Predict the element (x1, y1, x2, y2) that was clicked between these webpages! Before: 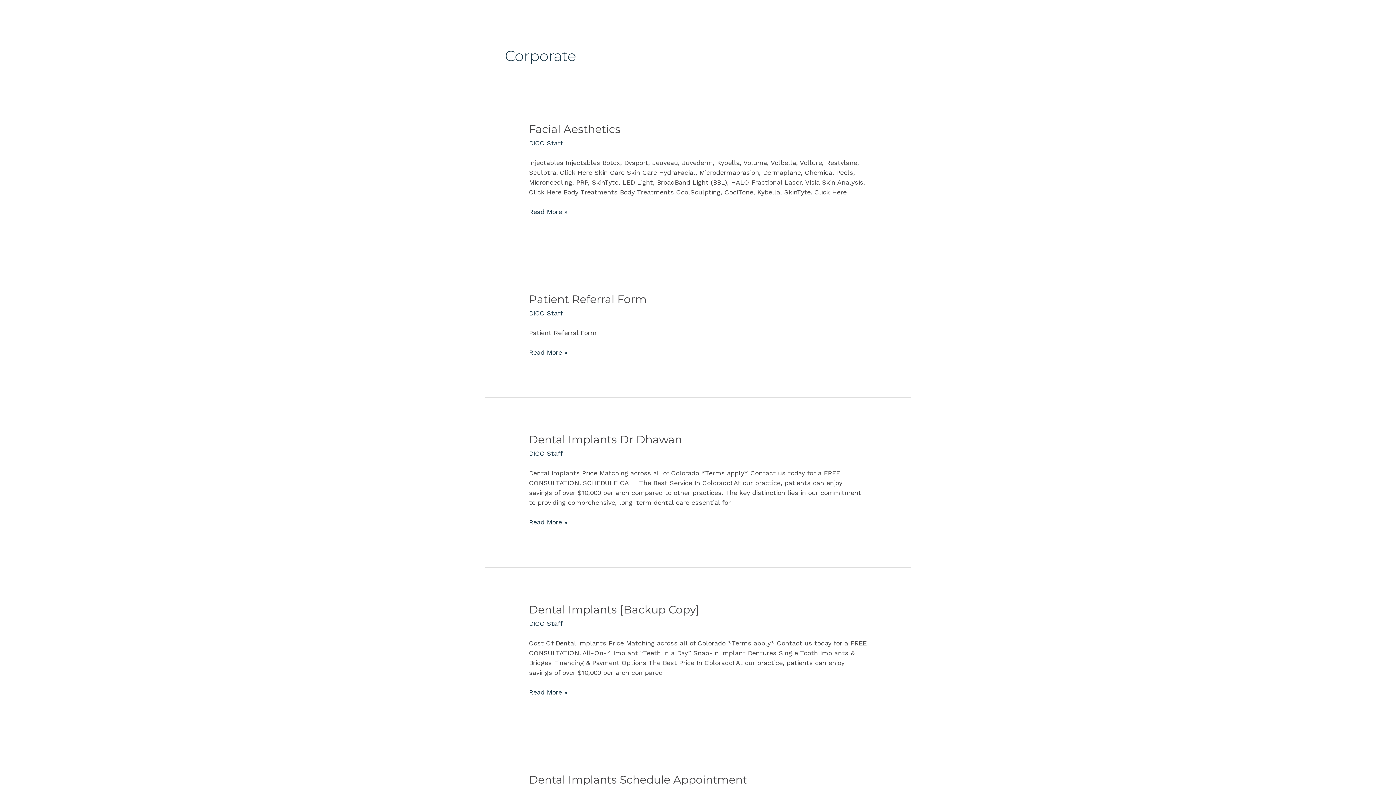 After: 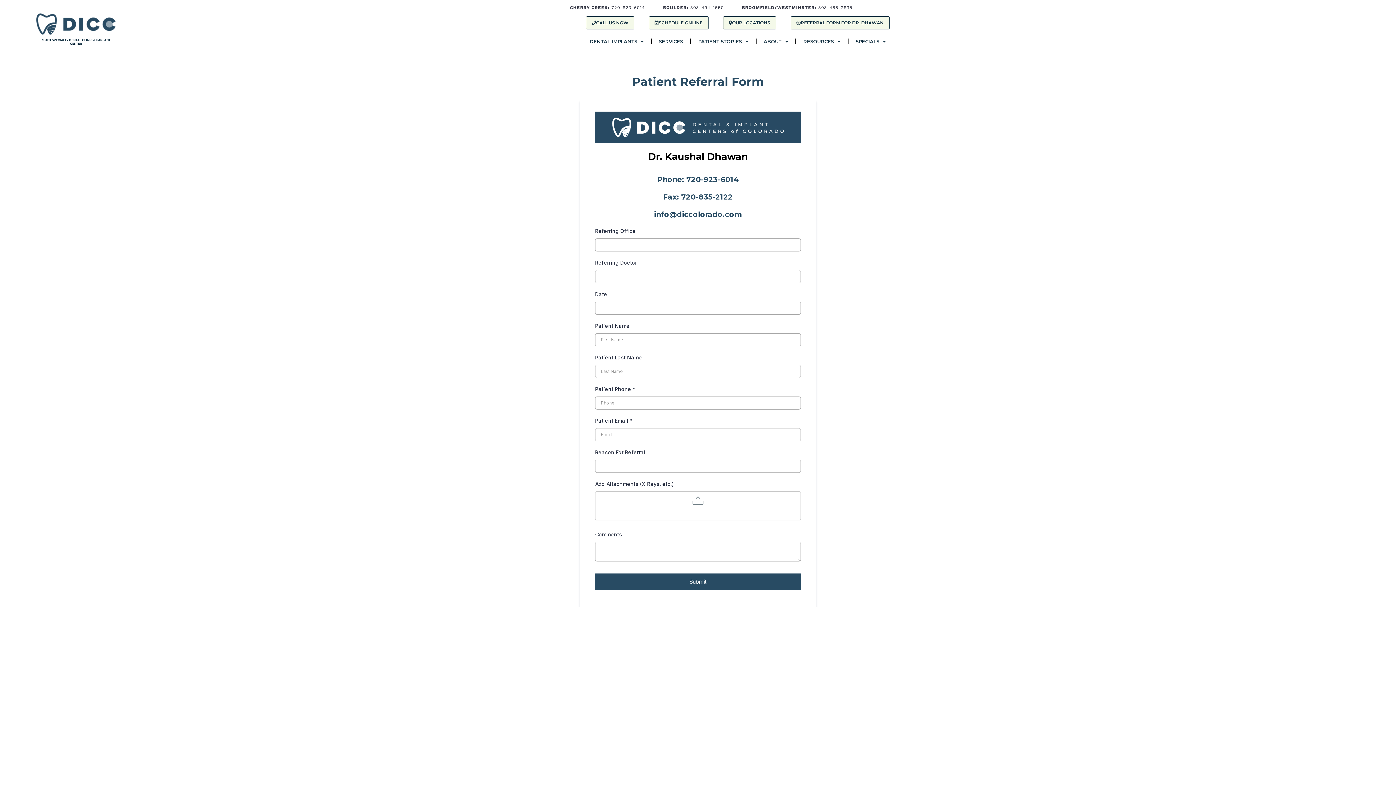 Action: label: Patient Referral Form bbox: (529, 292, 646, 306)